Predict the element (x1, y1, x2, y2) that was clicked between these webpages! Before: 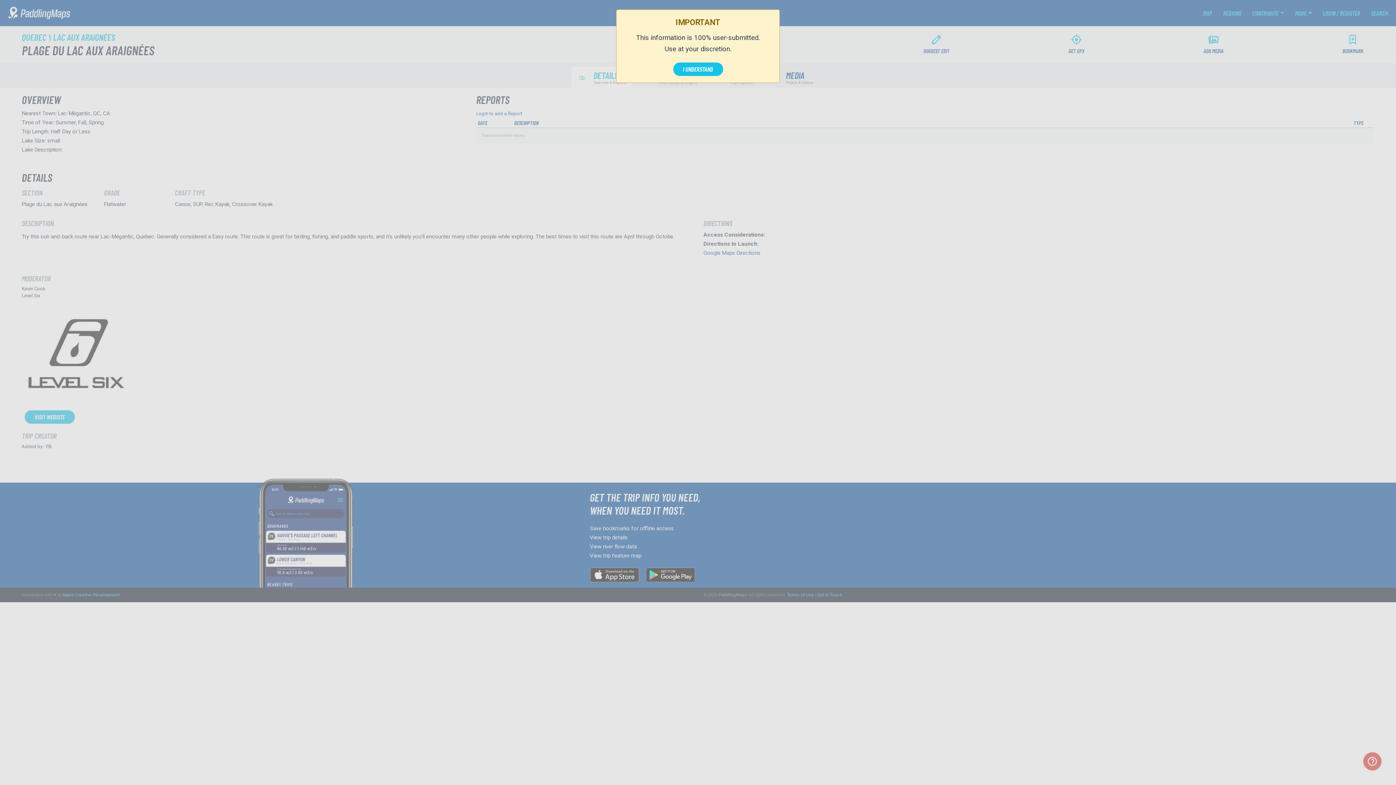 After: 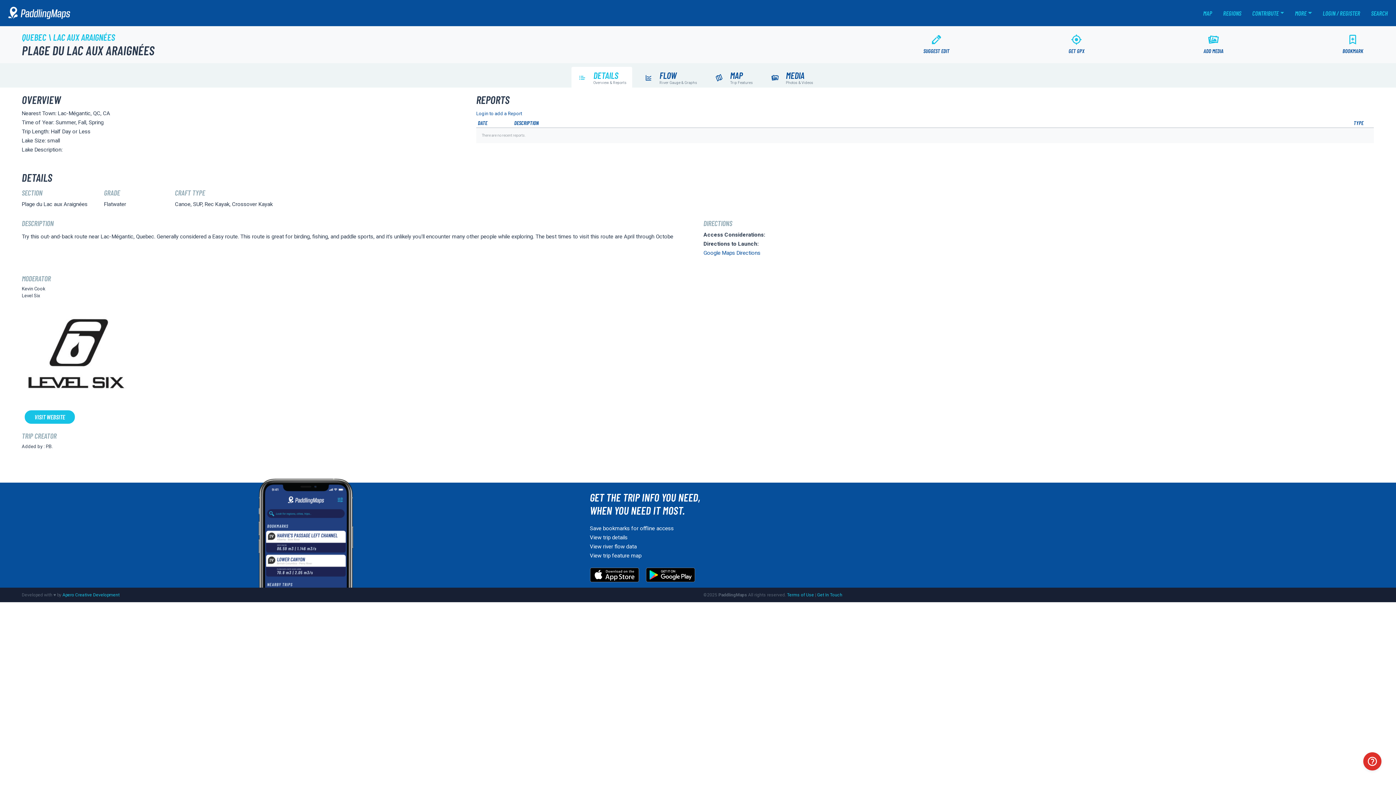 Action: bbox: (673, 62, 723, 76) label: I UNDERSTAND